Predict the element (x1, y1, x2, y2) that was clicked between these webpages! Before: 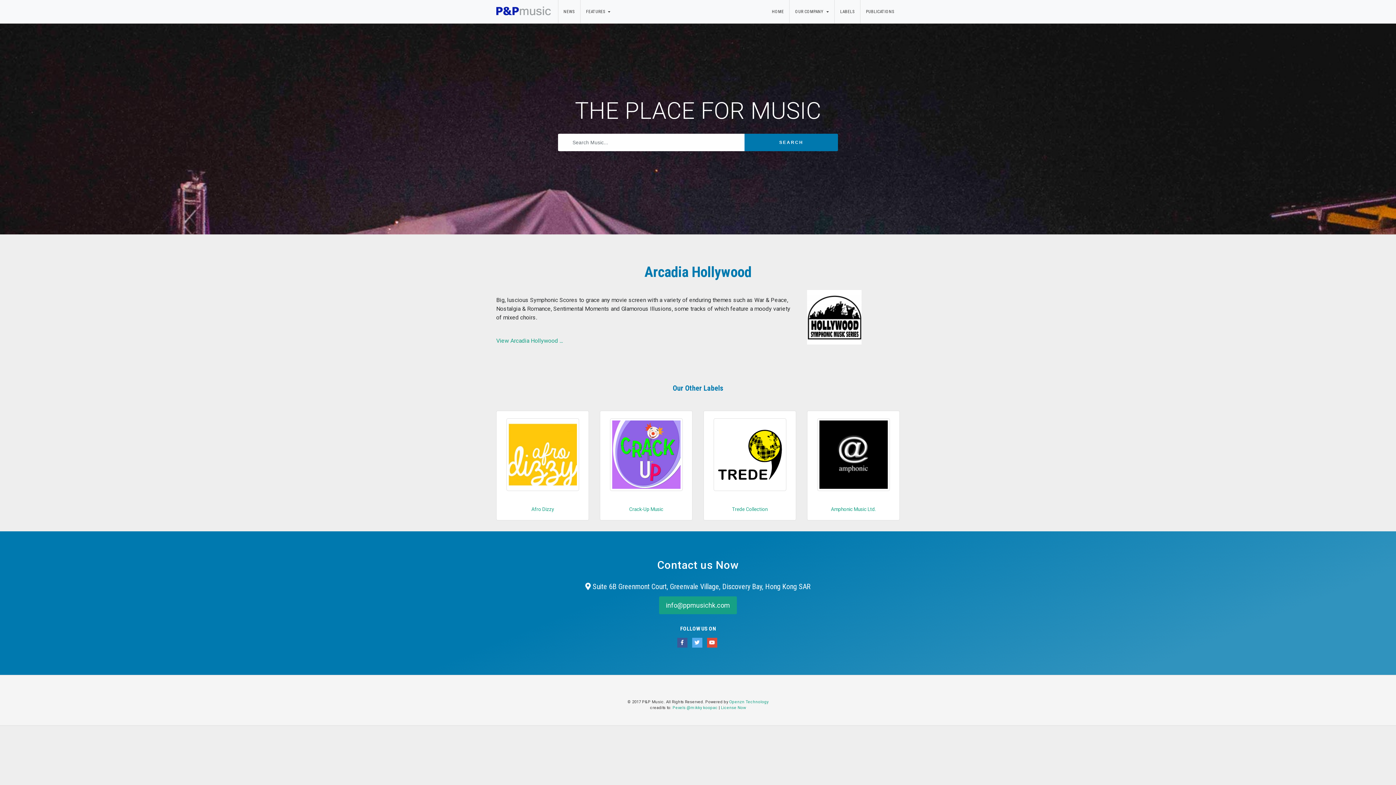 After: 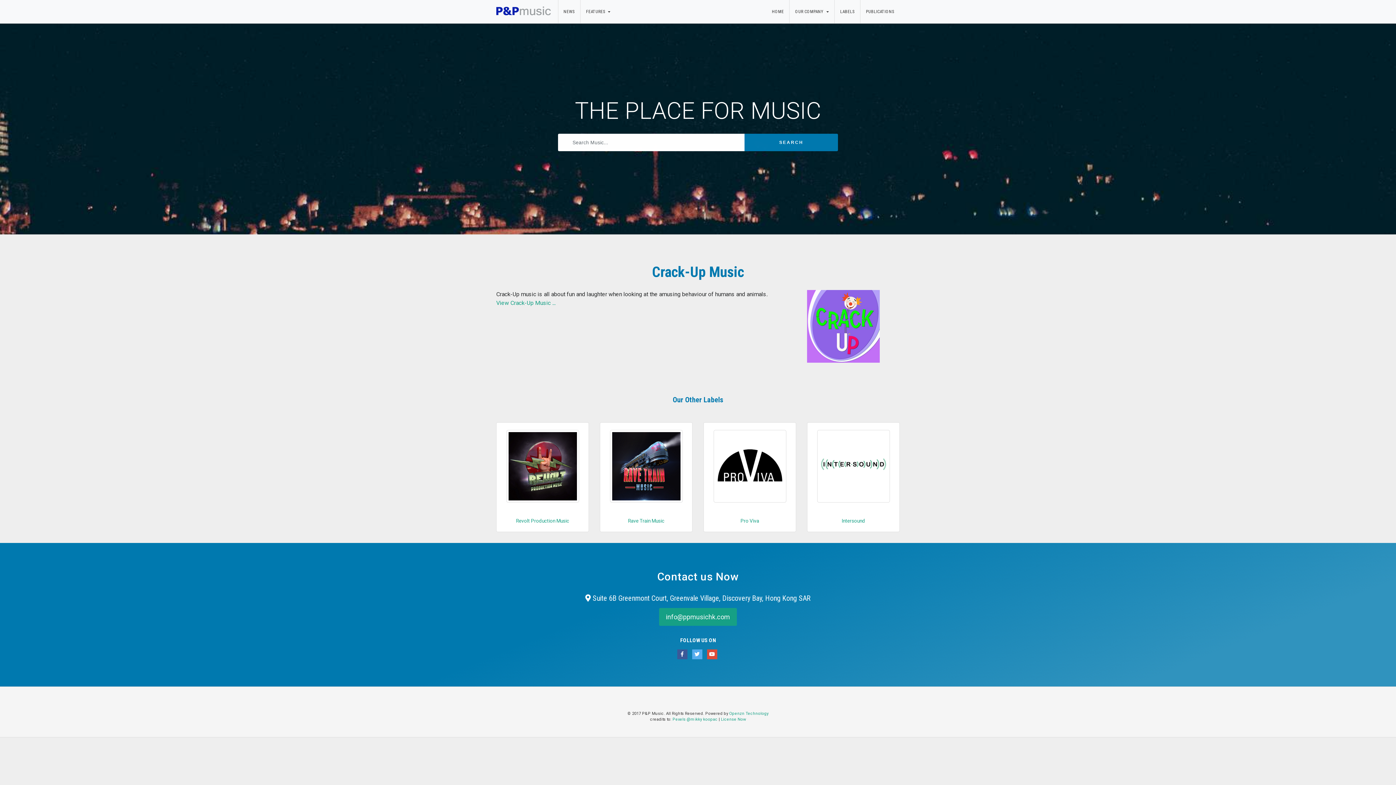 Action: label: Crack-Up Music bbox: (600, 451, 692, 513)